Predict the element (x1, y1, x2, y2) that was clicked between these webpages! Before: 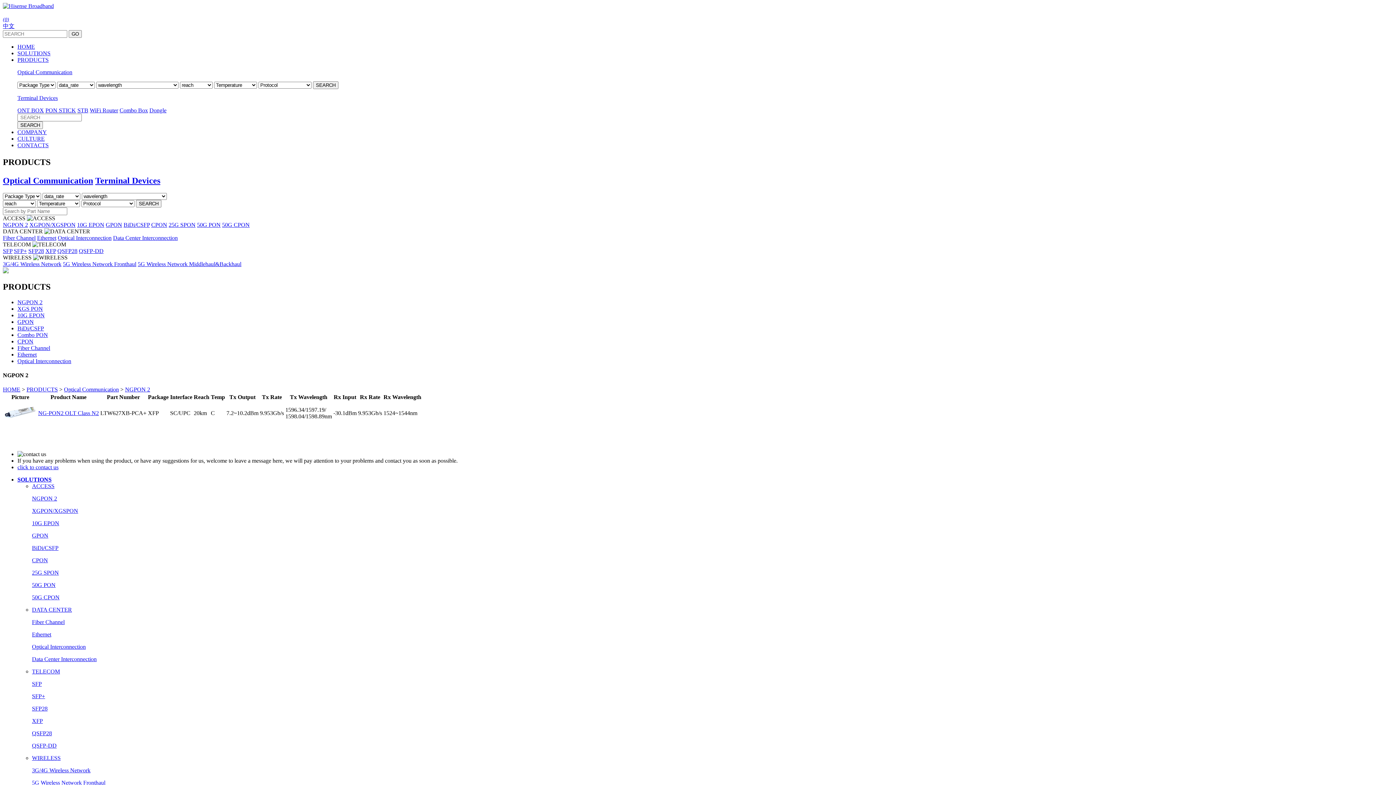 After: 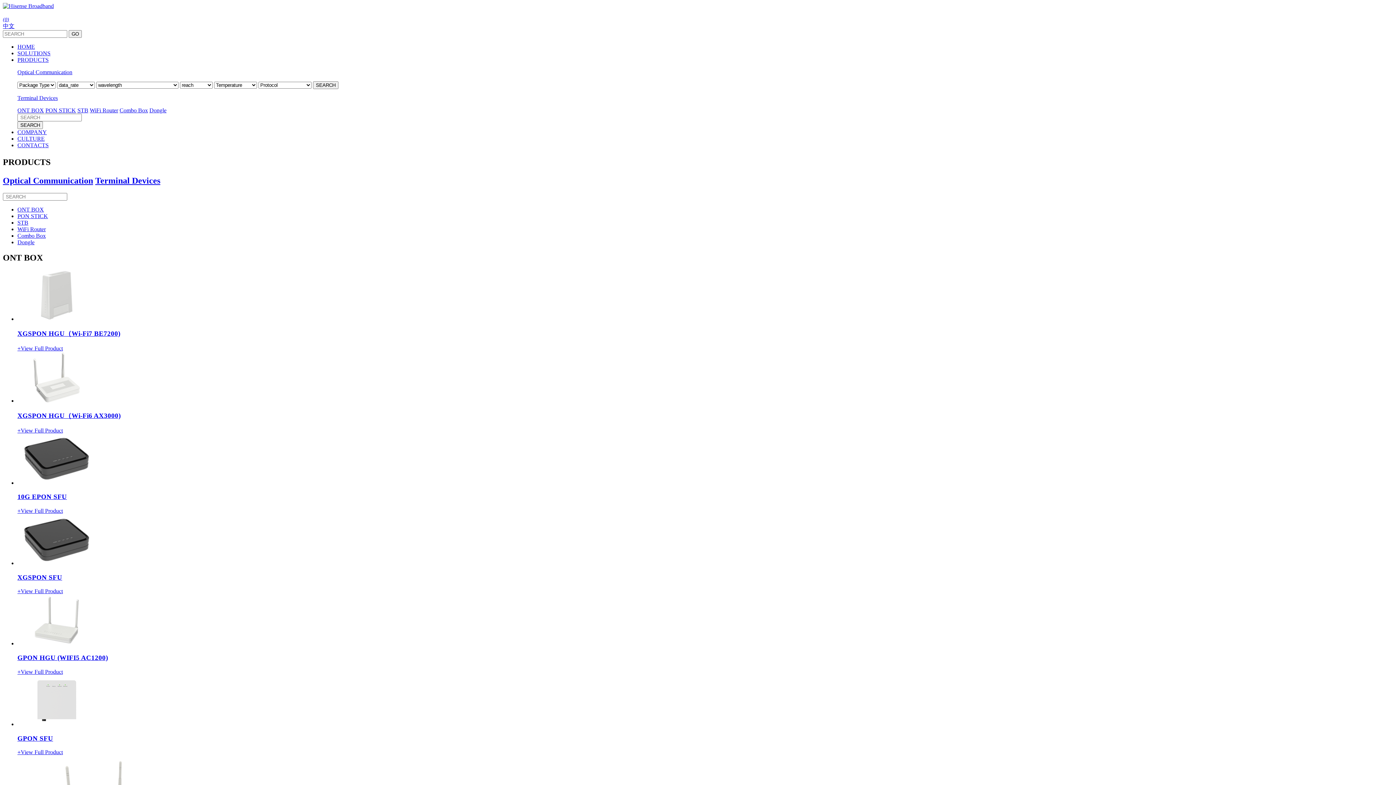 Action: label: PON STICK bbox: (45, 107, 76, 113)